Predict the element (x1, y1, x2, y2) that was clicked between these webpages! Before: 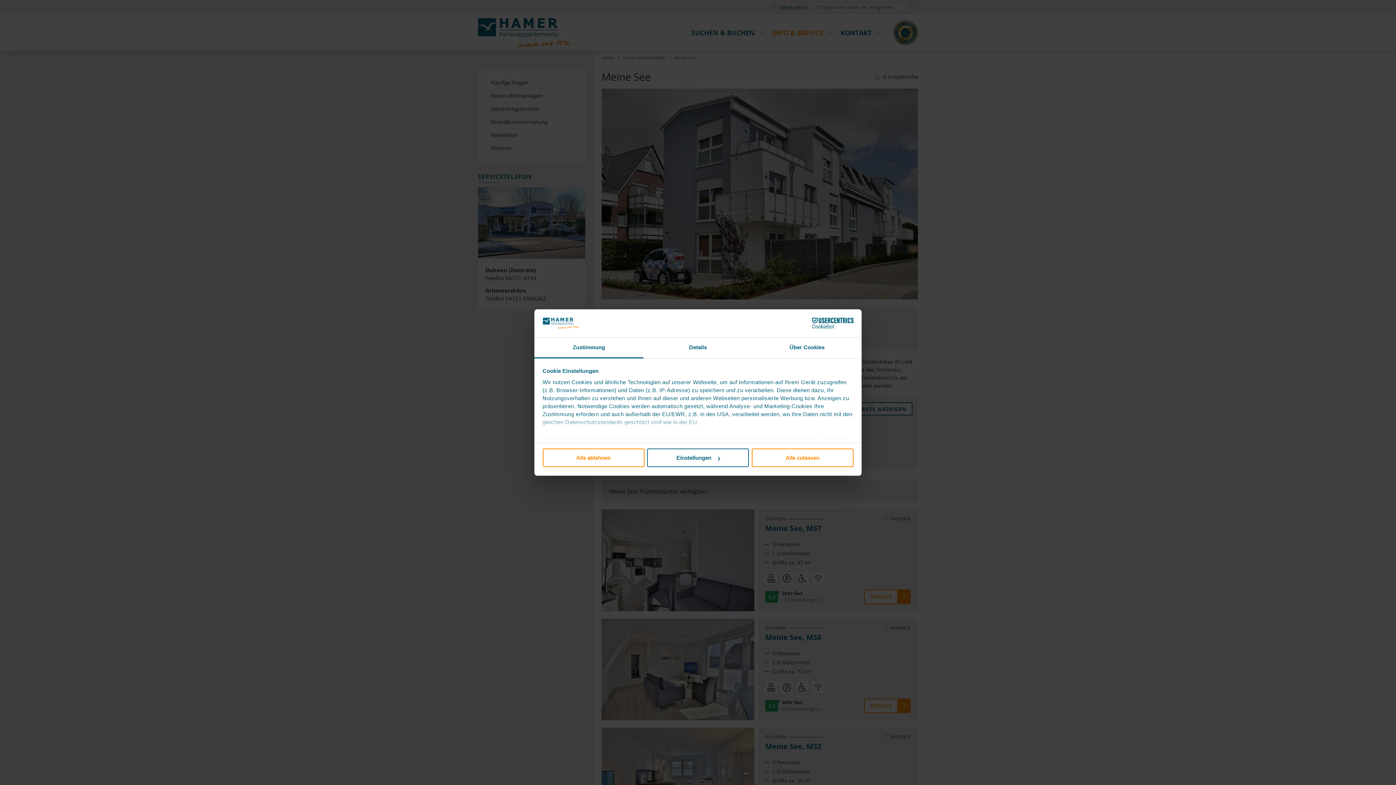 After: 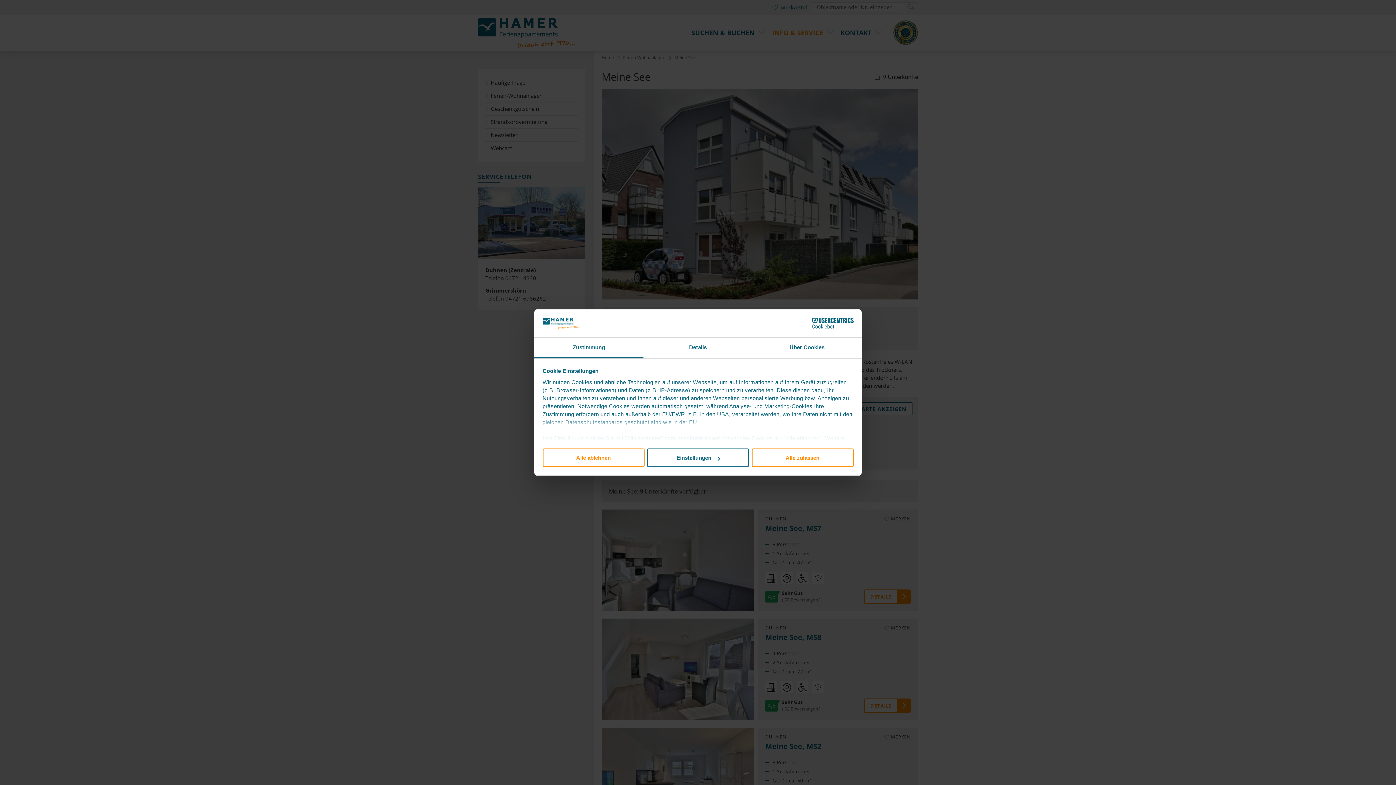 Action: label: Zustimmung bbox: (534, 337, 643, 358)